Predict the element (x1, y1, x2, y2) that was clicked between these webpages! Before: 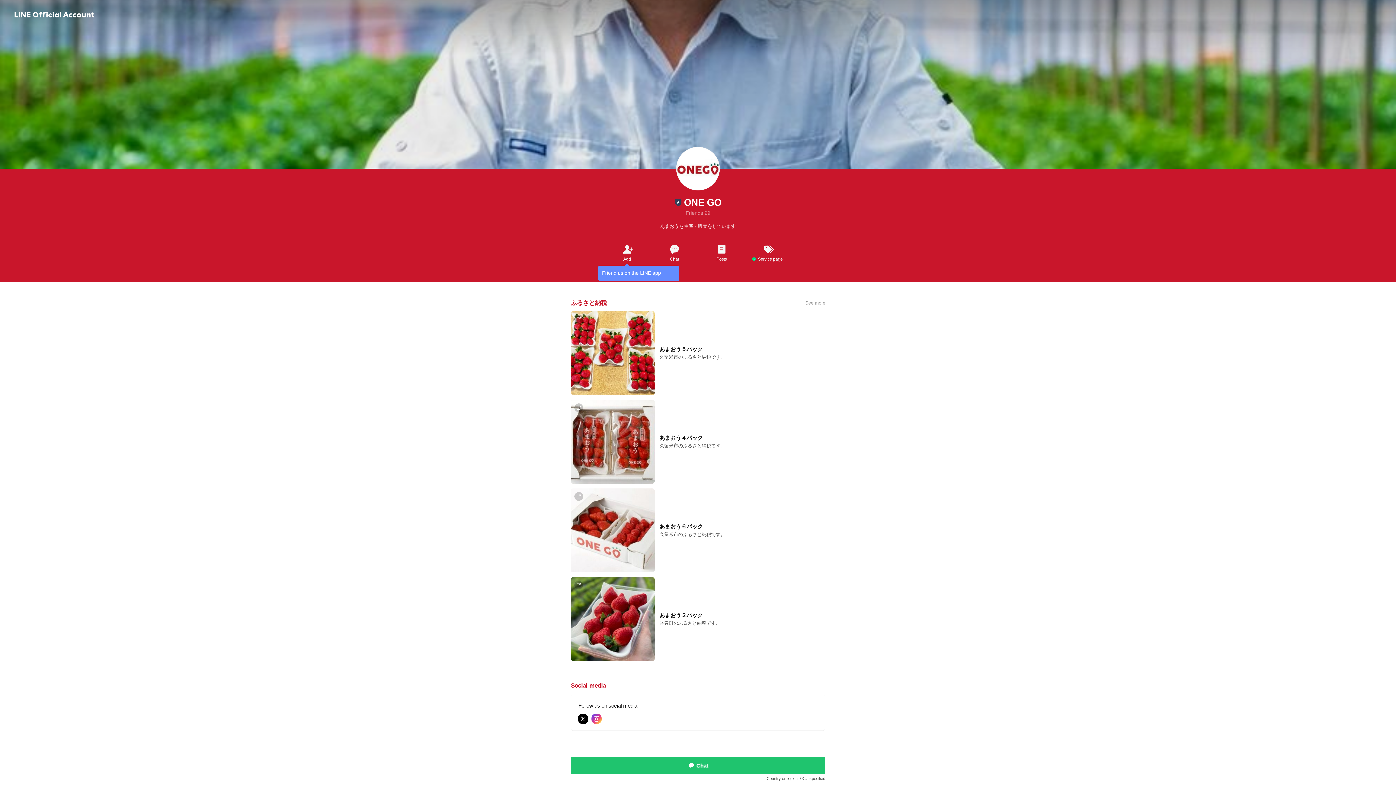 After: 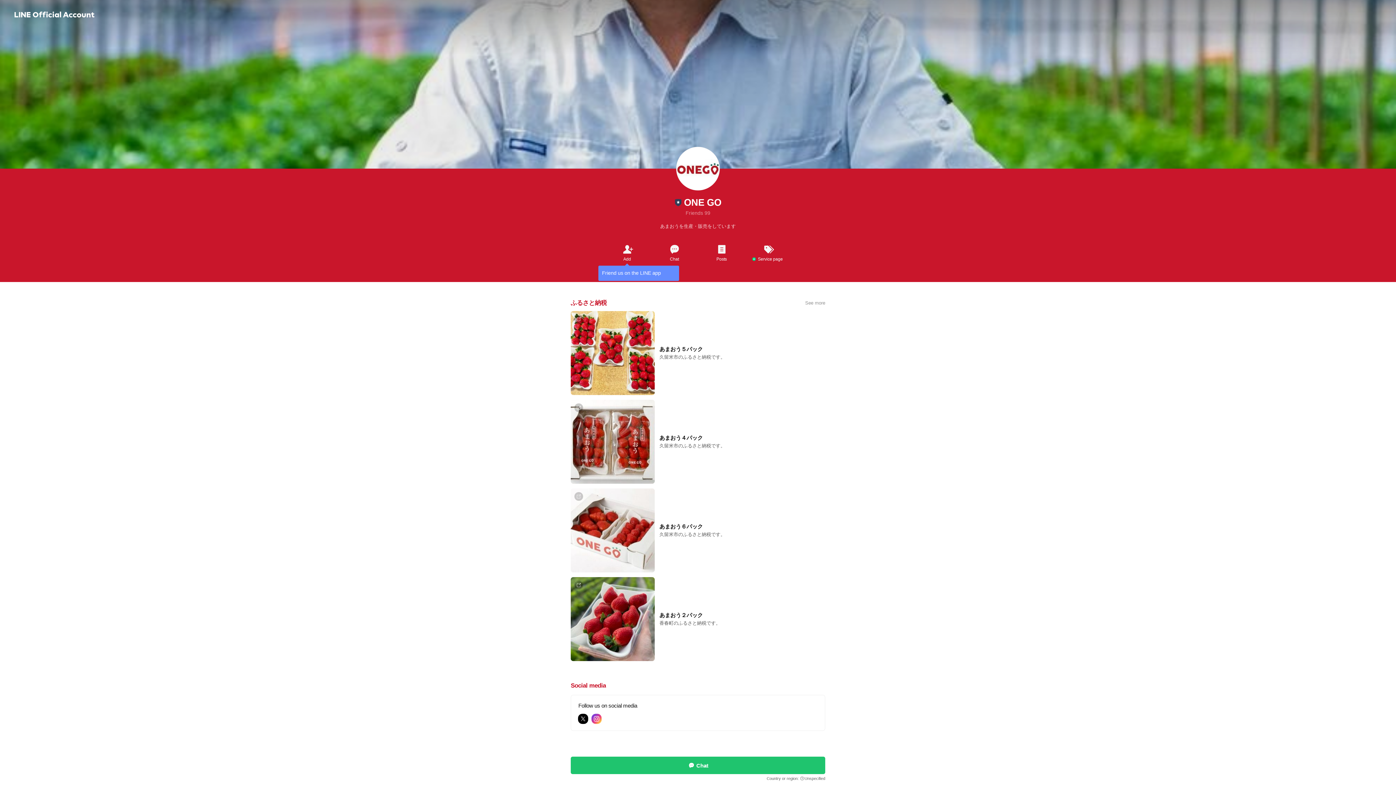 Action: bbox: (570, 488, 825, 572)